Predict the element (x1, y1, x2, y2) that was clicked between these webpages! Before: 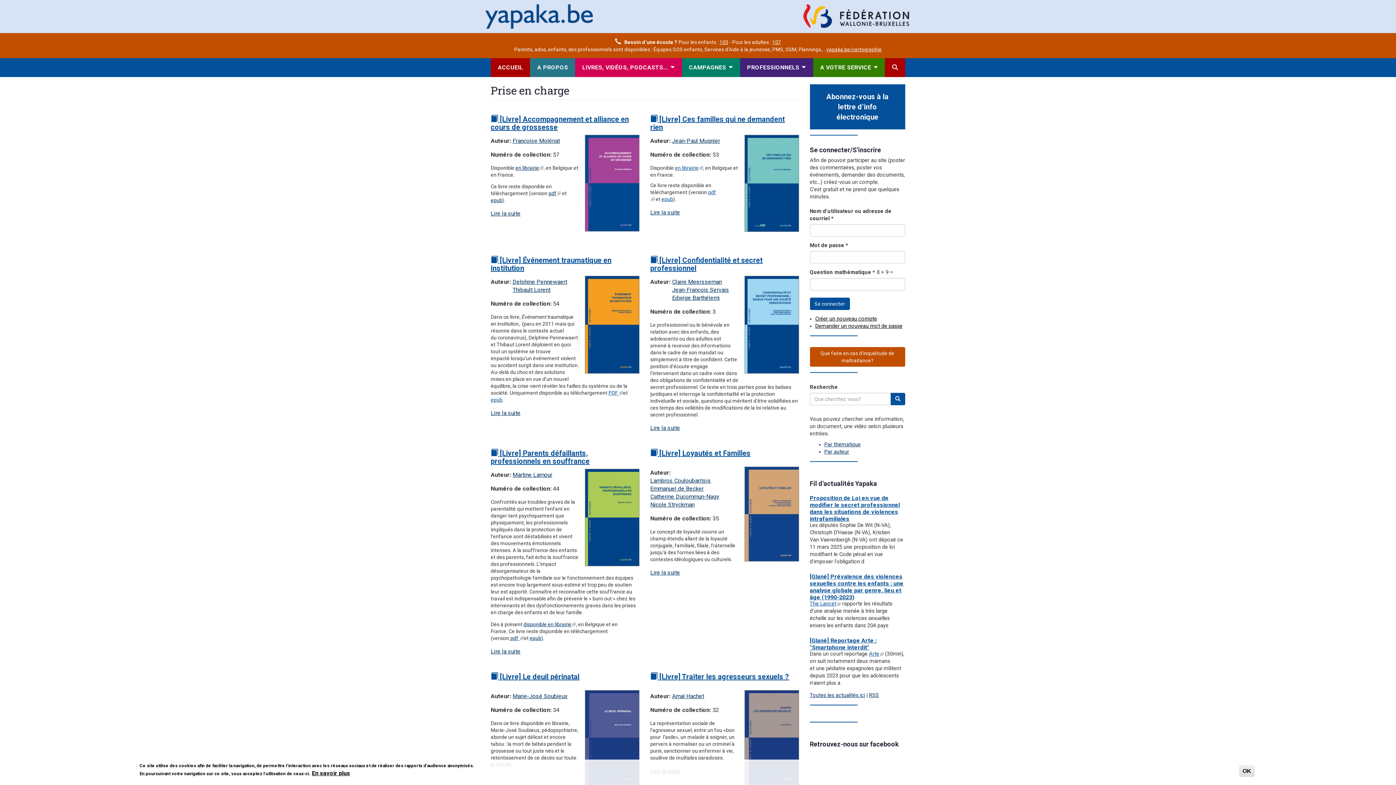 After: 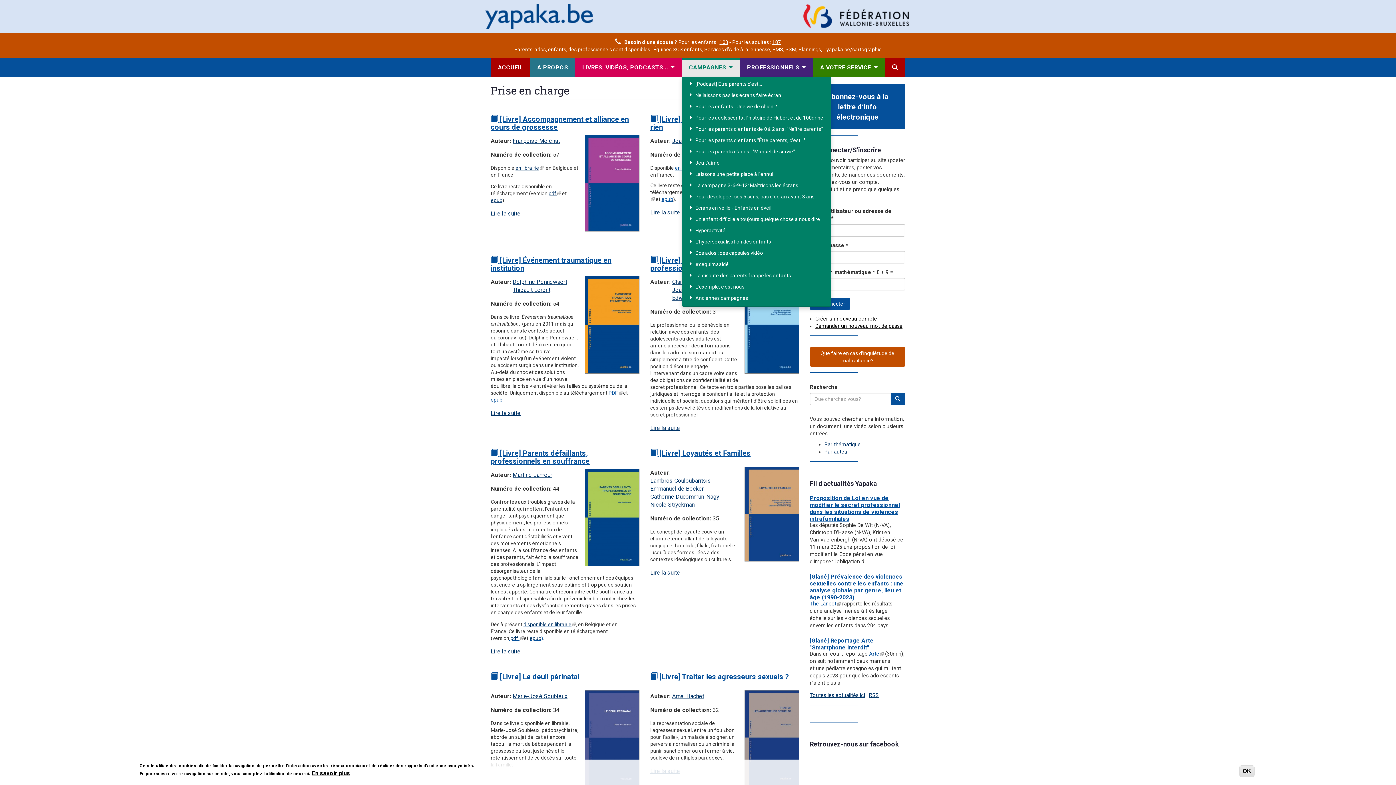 Action: bbox: (682, 60, 740, 77) label: CAMPAGNES 